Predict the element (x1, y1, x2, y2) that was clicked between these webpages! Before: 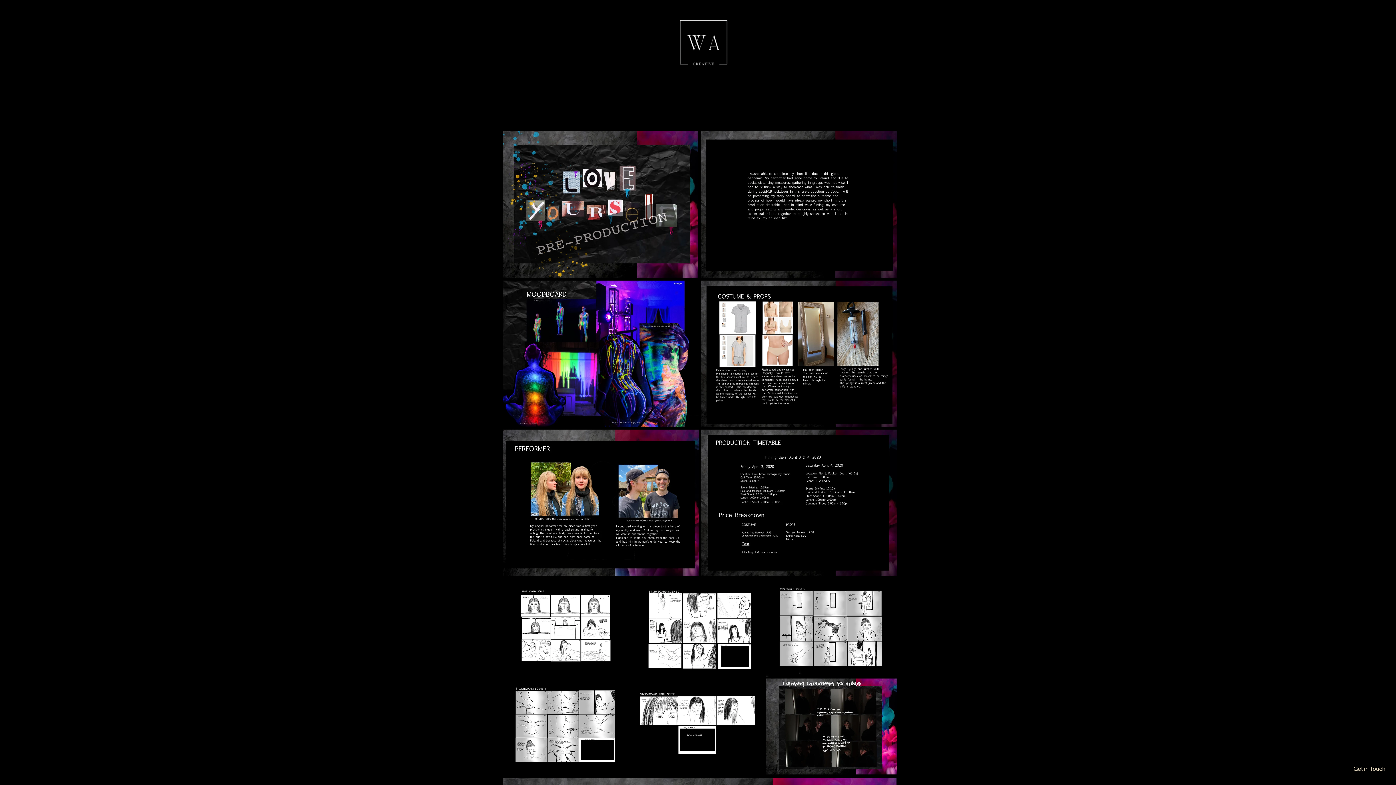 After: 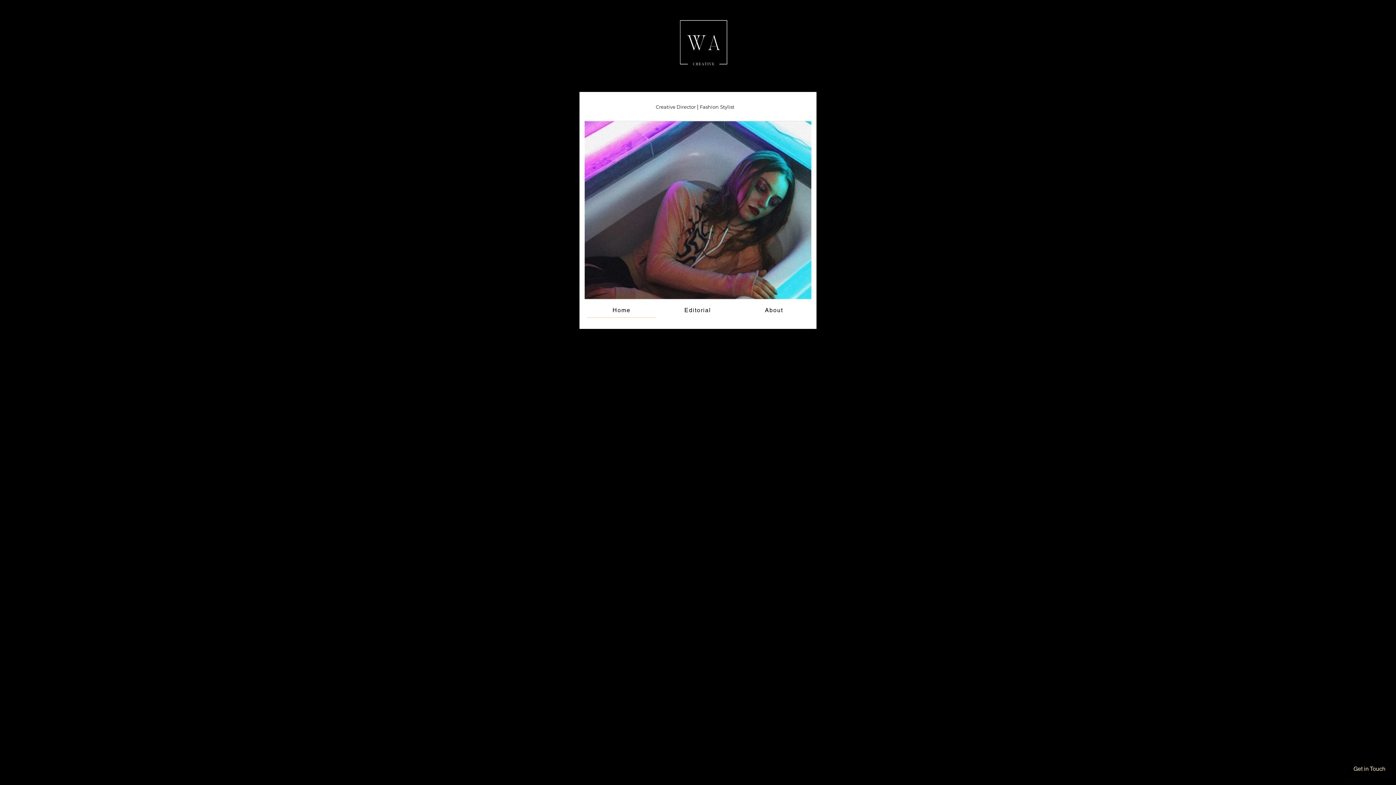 Action: bbox: (1353, 765, 1385, 772) label: Get in Touch